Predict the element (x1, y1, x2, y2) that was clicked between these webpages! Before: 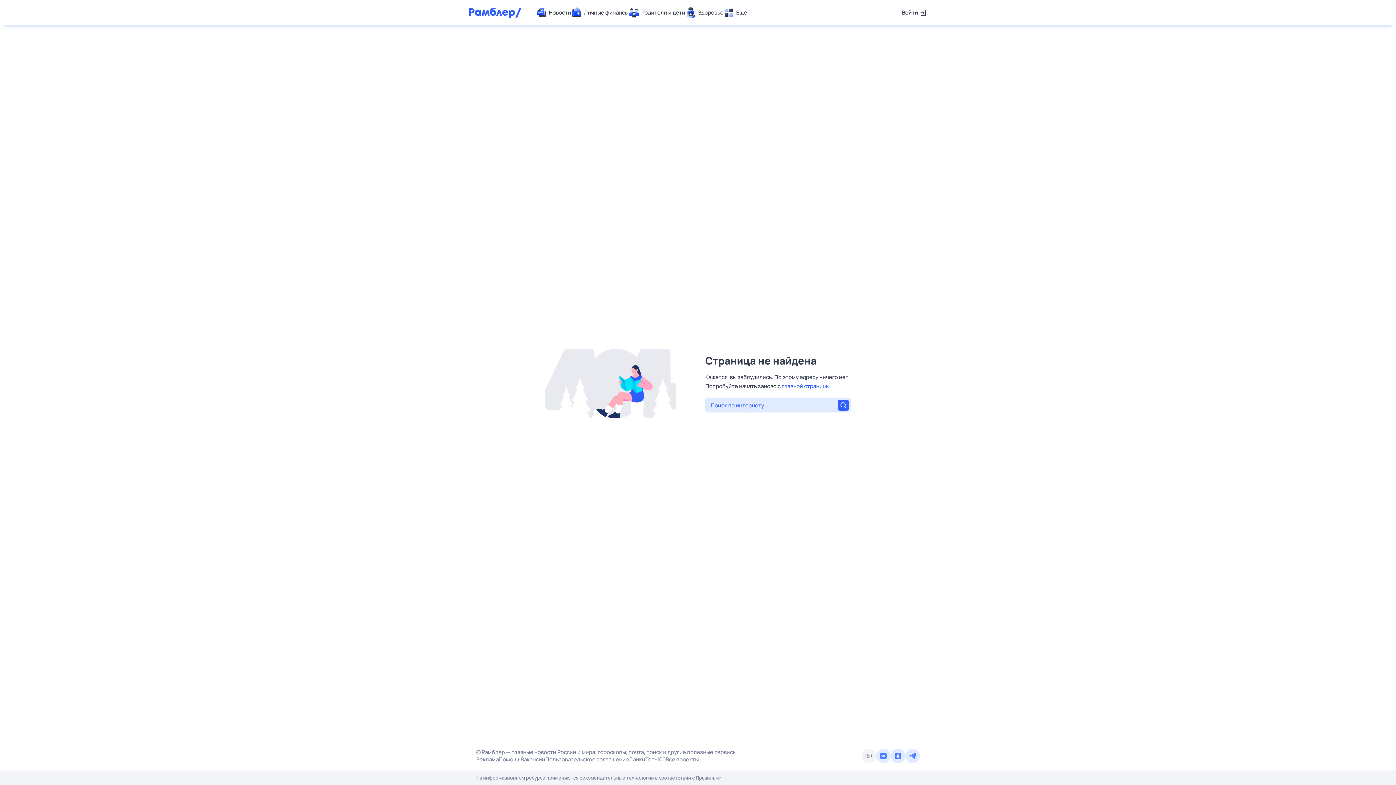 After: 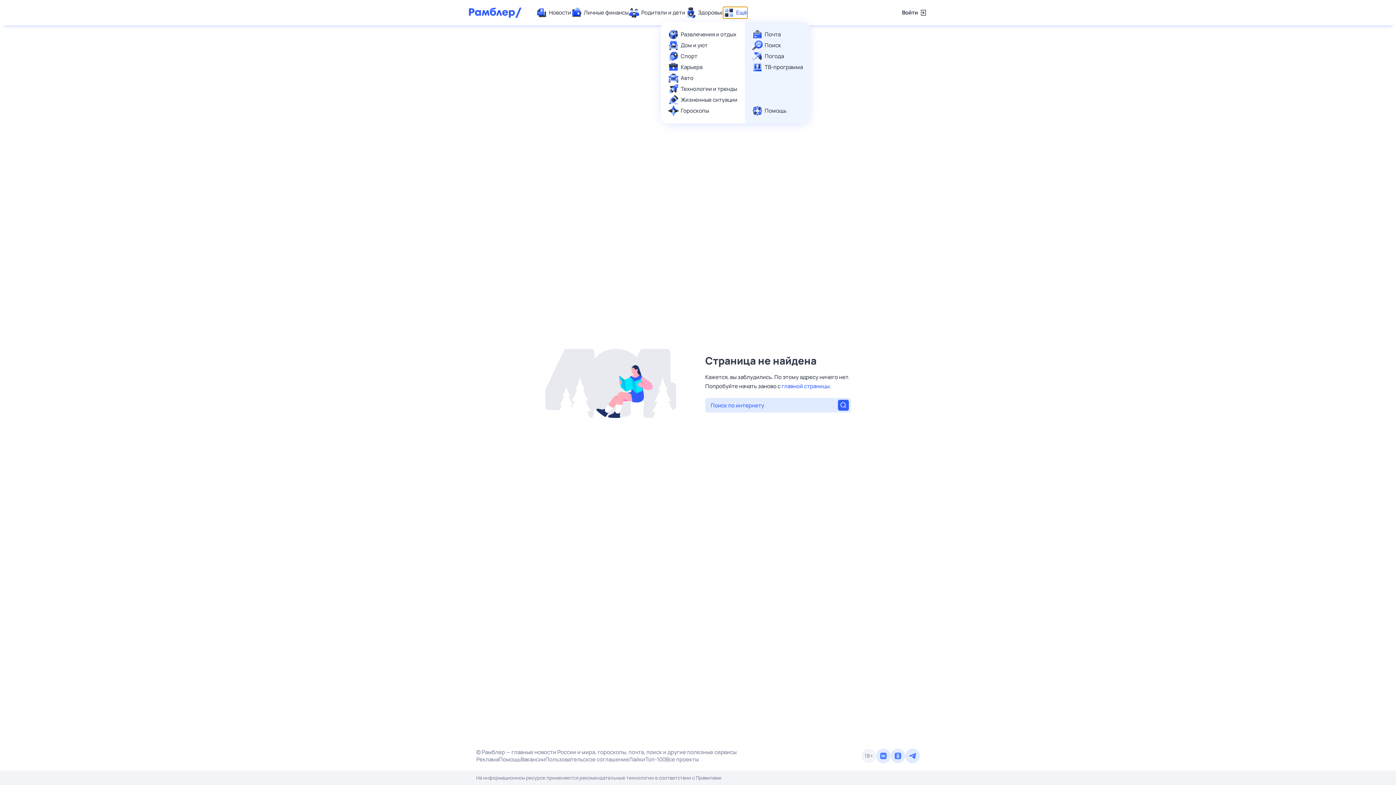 Action: bbox: (723, 7, 747, 18) label: Ещё